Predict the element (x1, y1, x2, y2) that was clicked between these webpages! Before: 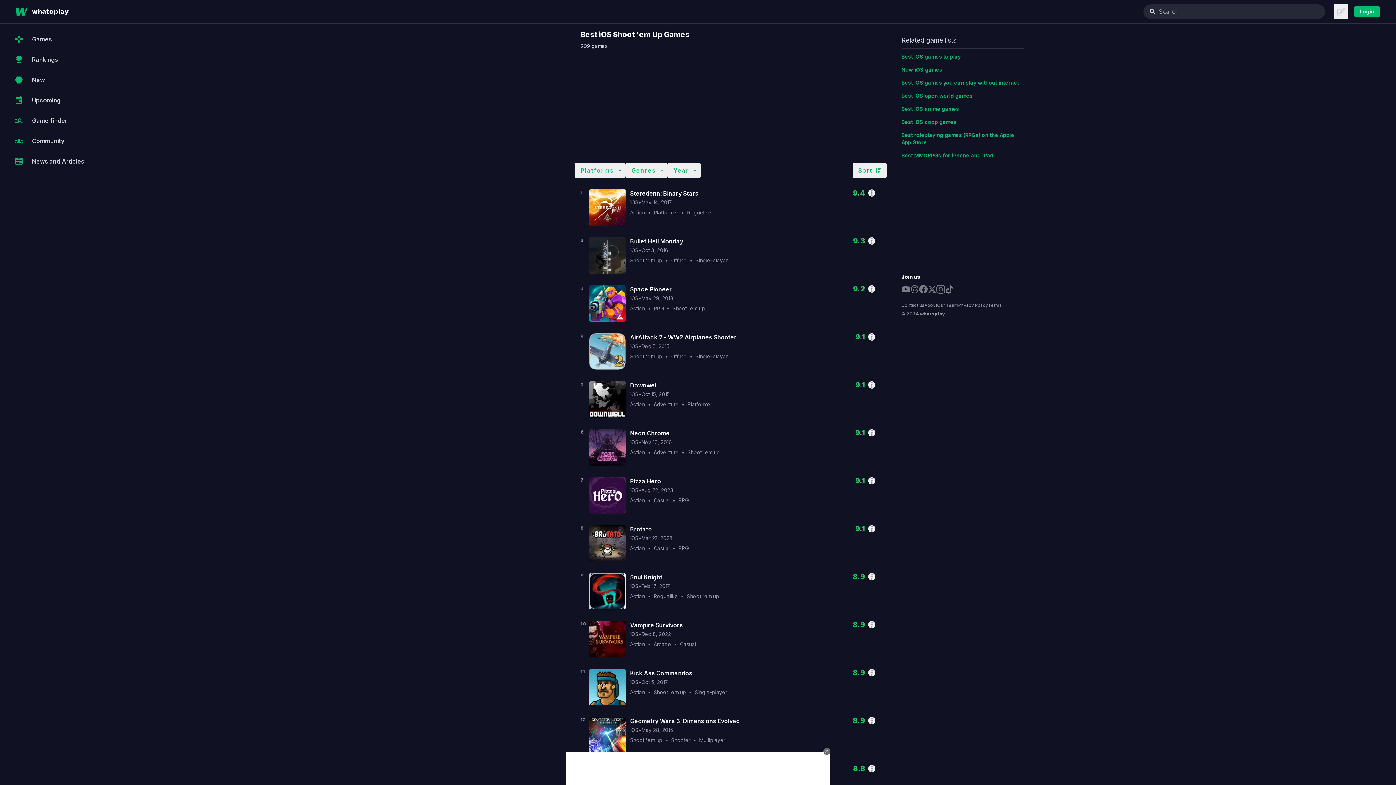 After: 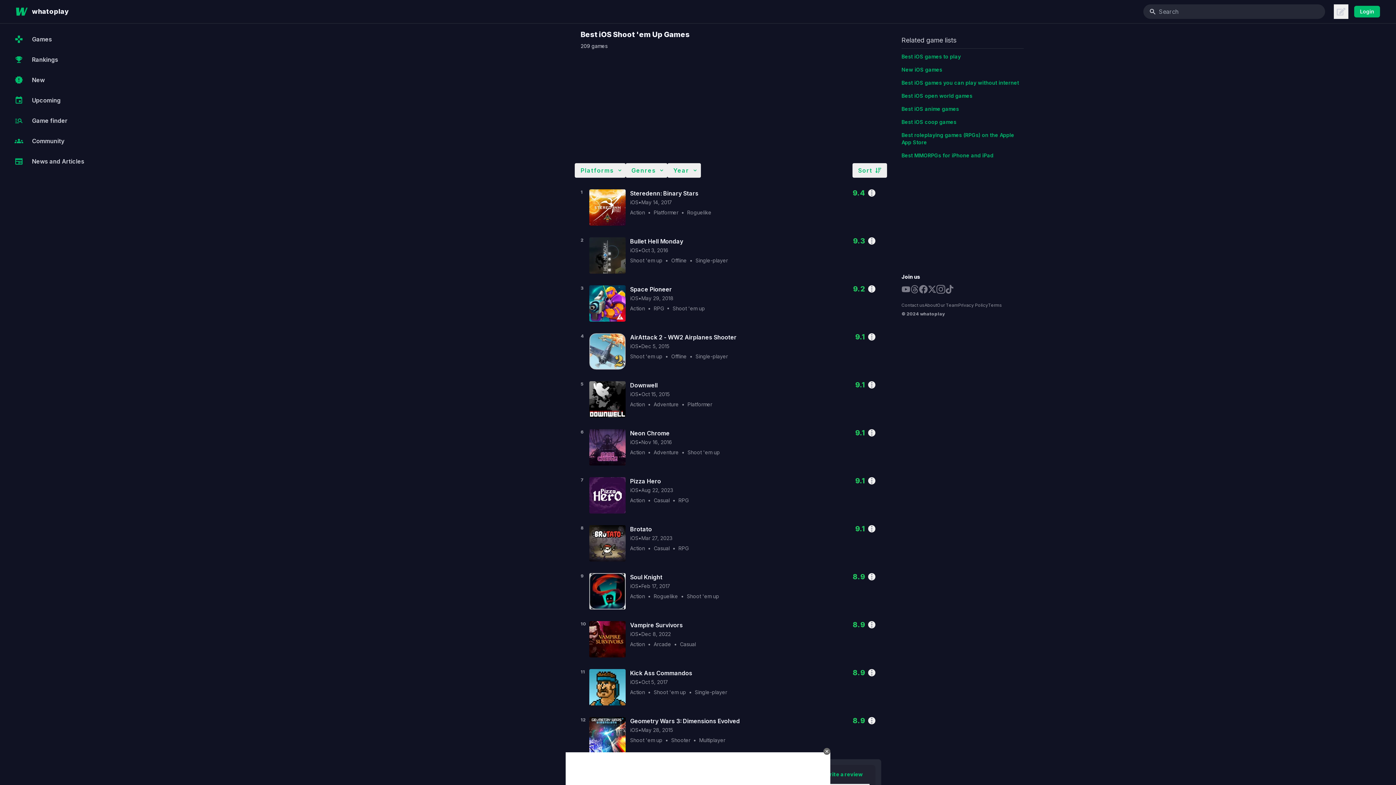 Action: bbox: (868, 765, 875, 772)